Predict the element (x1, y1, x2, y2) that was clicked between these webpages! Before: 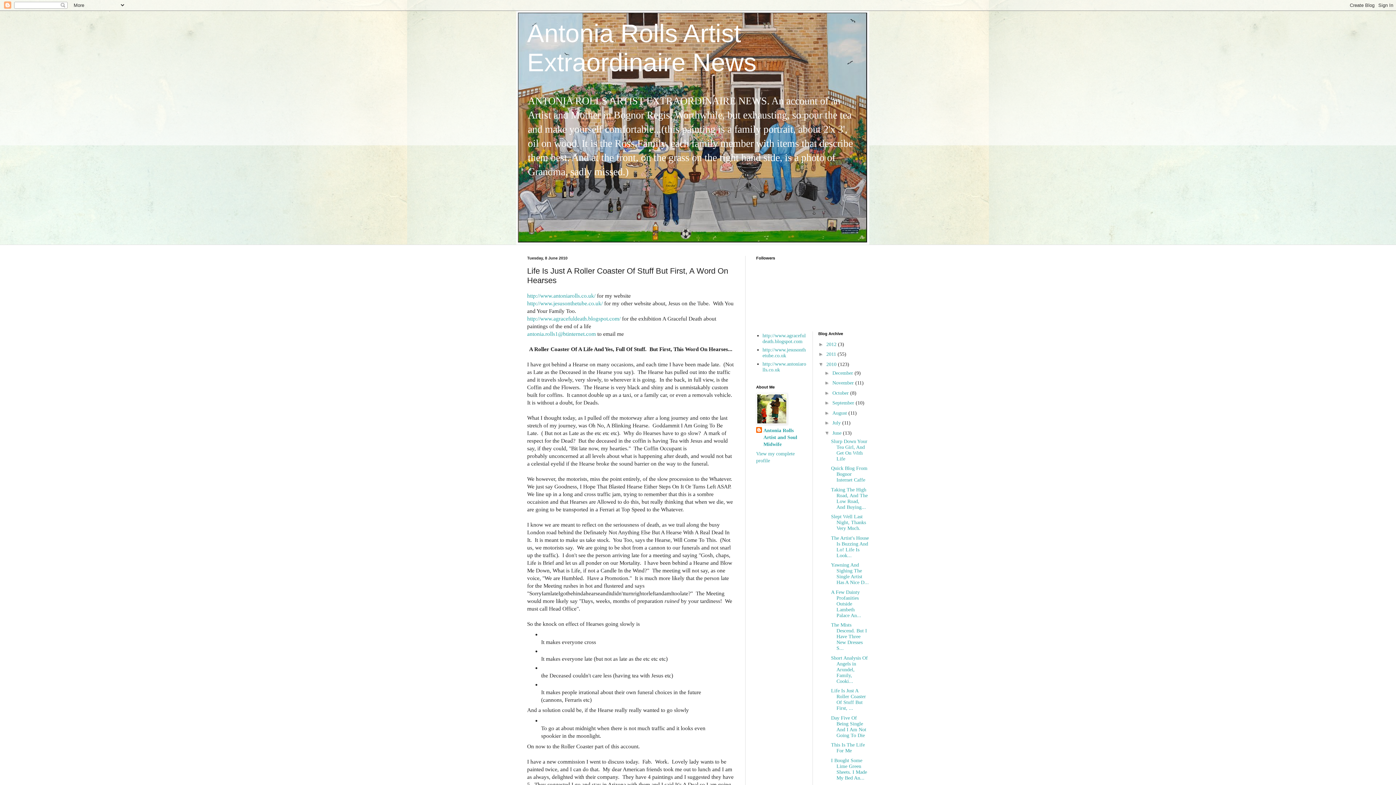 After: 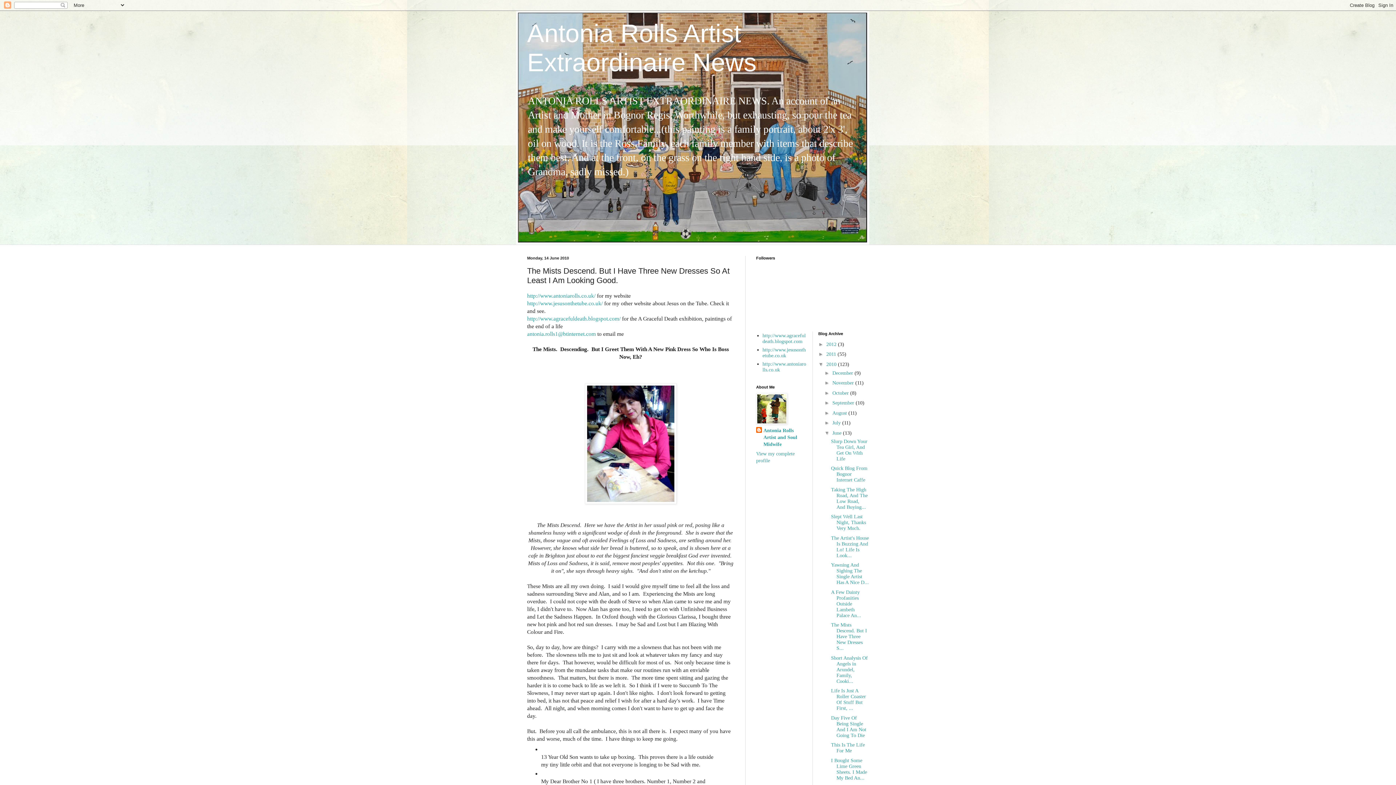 Action: bbox: (831, 622, 867, 651) label: The Mists Descend. But I Have Three New Dresses S...